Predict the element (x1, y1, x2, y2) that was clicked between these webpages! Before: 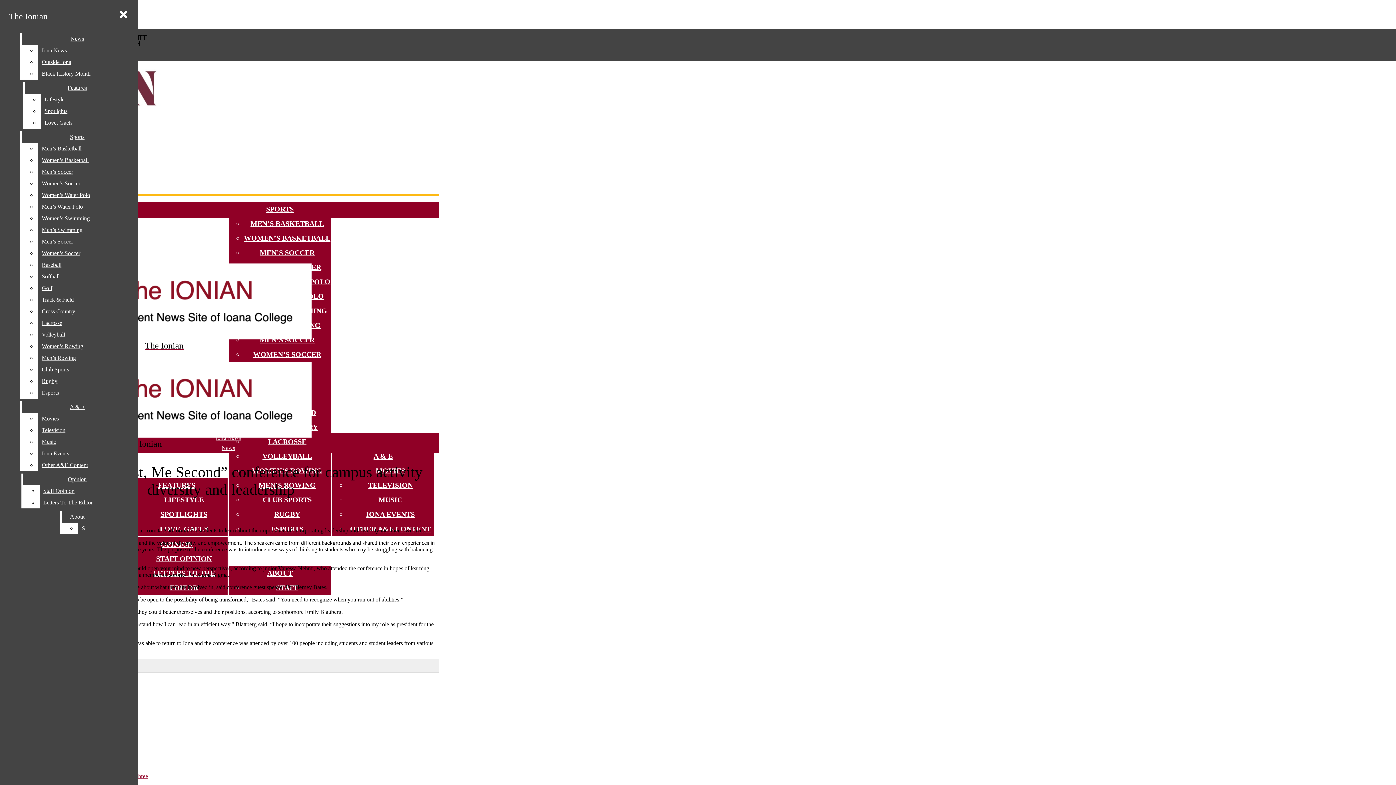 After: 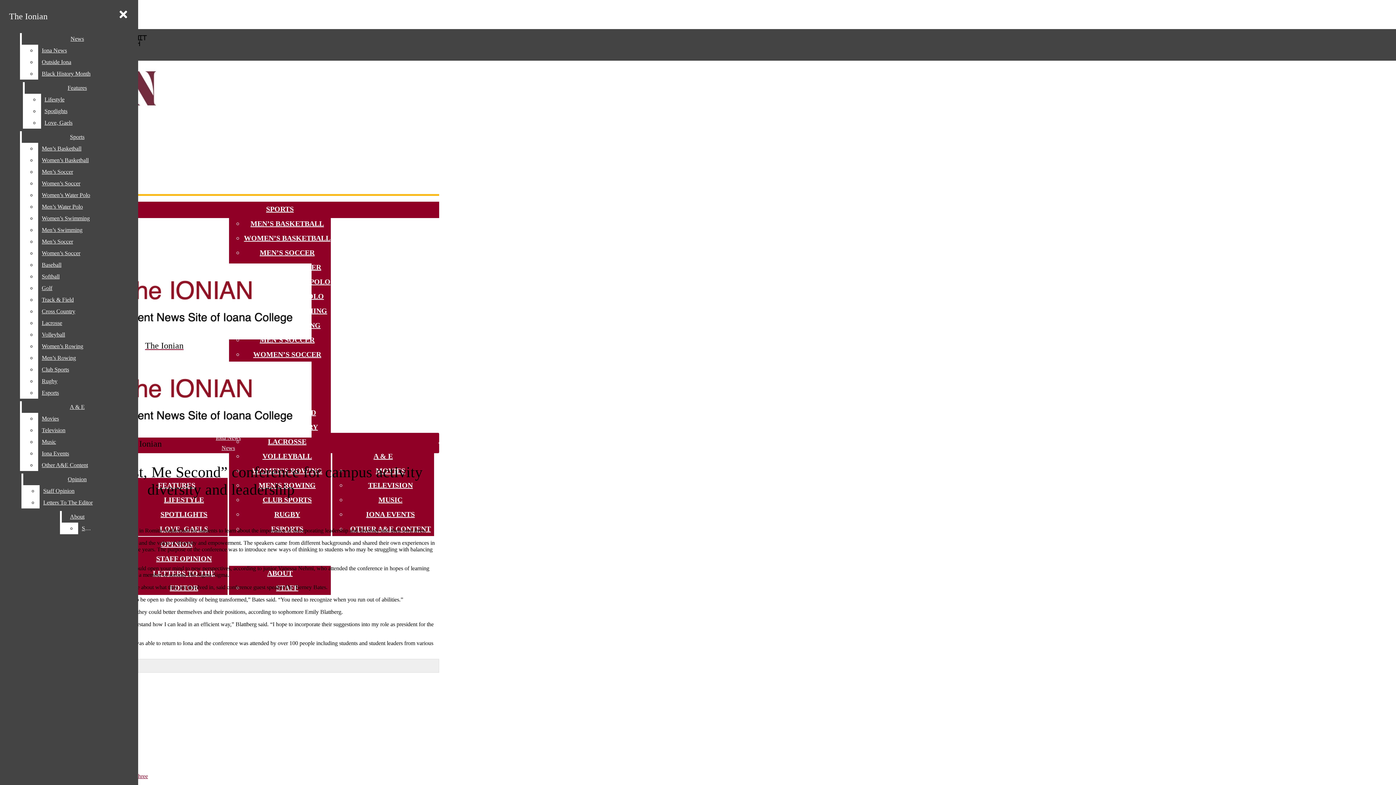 Action: label: Staff bbox: (78, 522, 92, 534)